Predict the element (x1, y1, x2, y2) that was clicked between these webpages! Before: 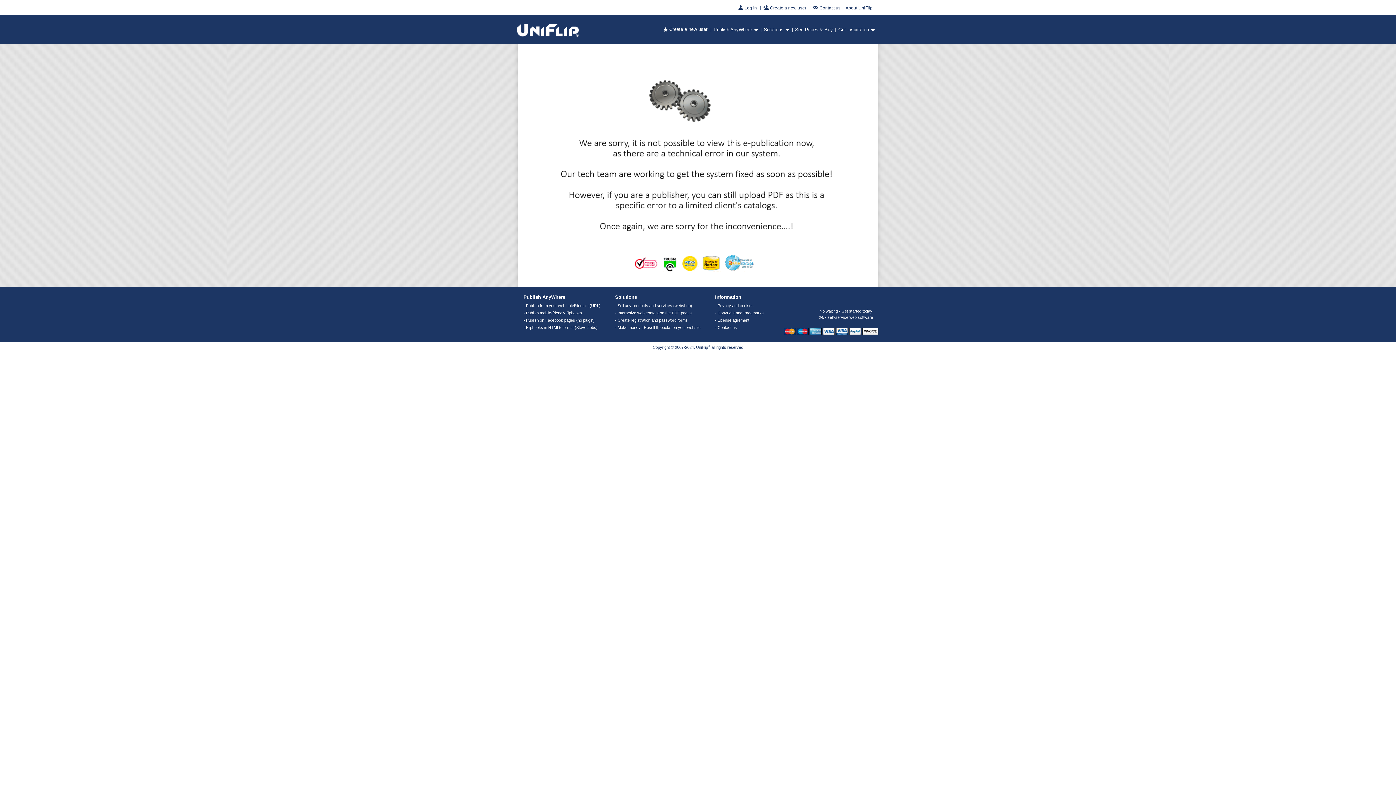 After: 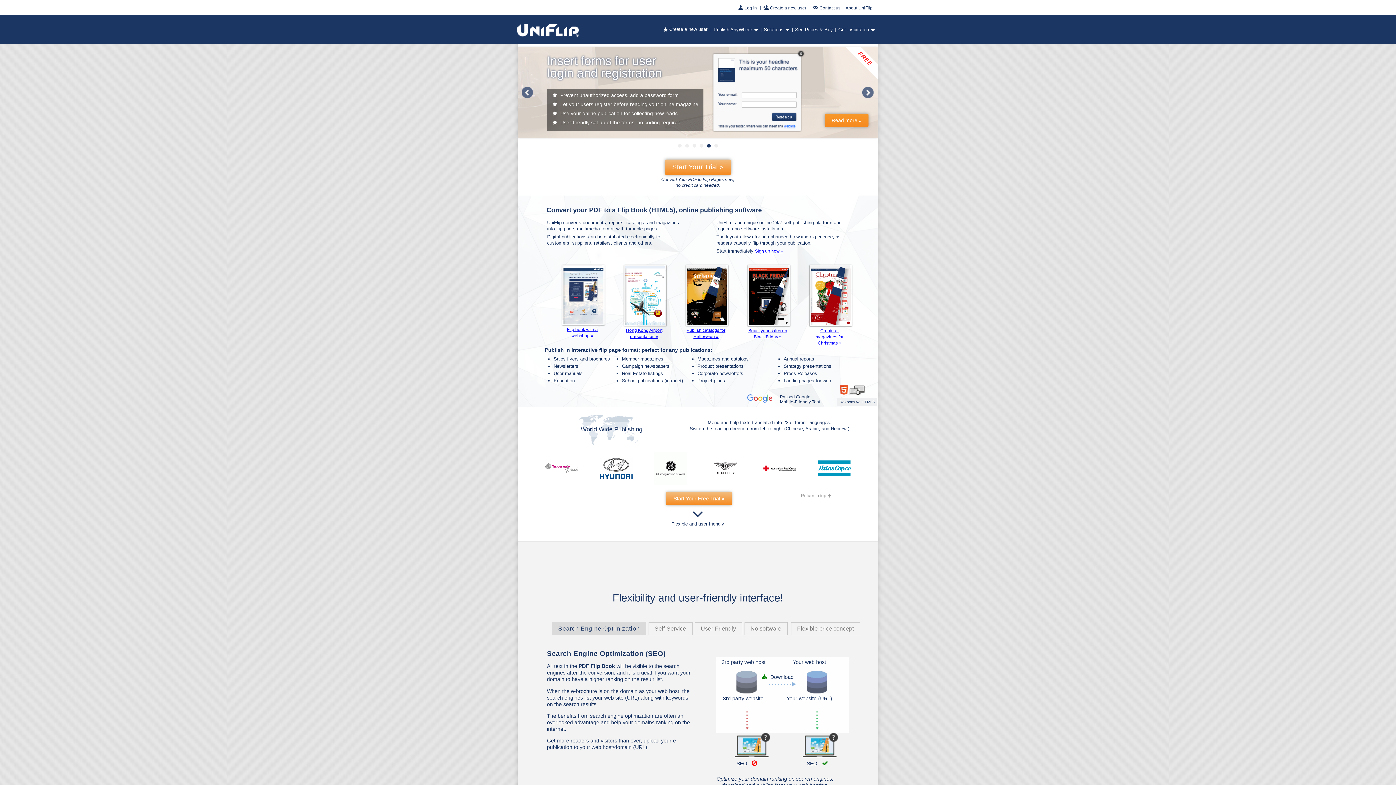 Action: bbox: (516, 32, 580, 37)